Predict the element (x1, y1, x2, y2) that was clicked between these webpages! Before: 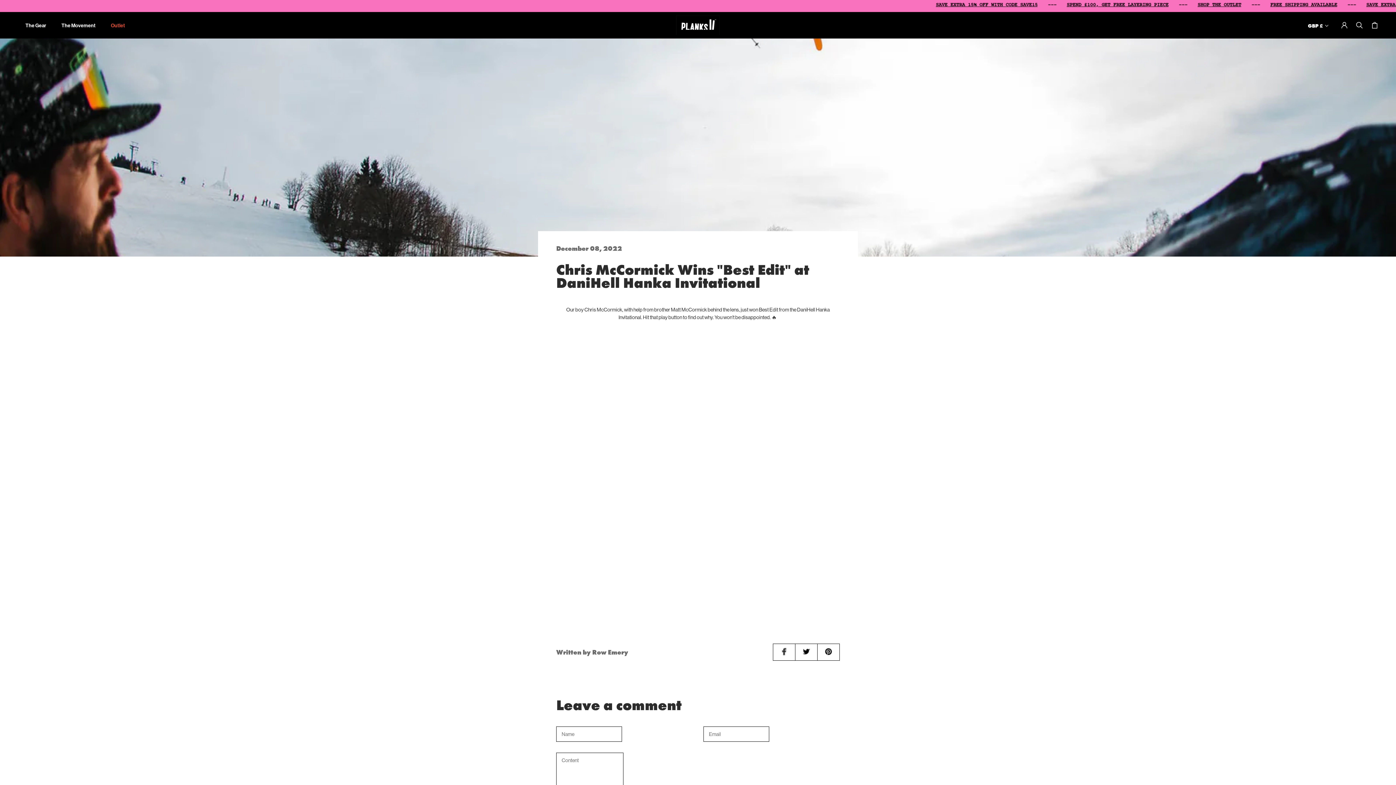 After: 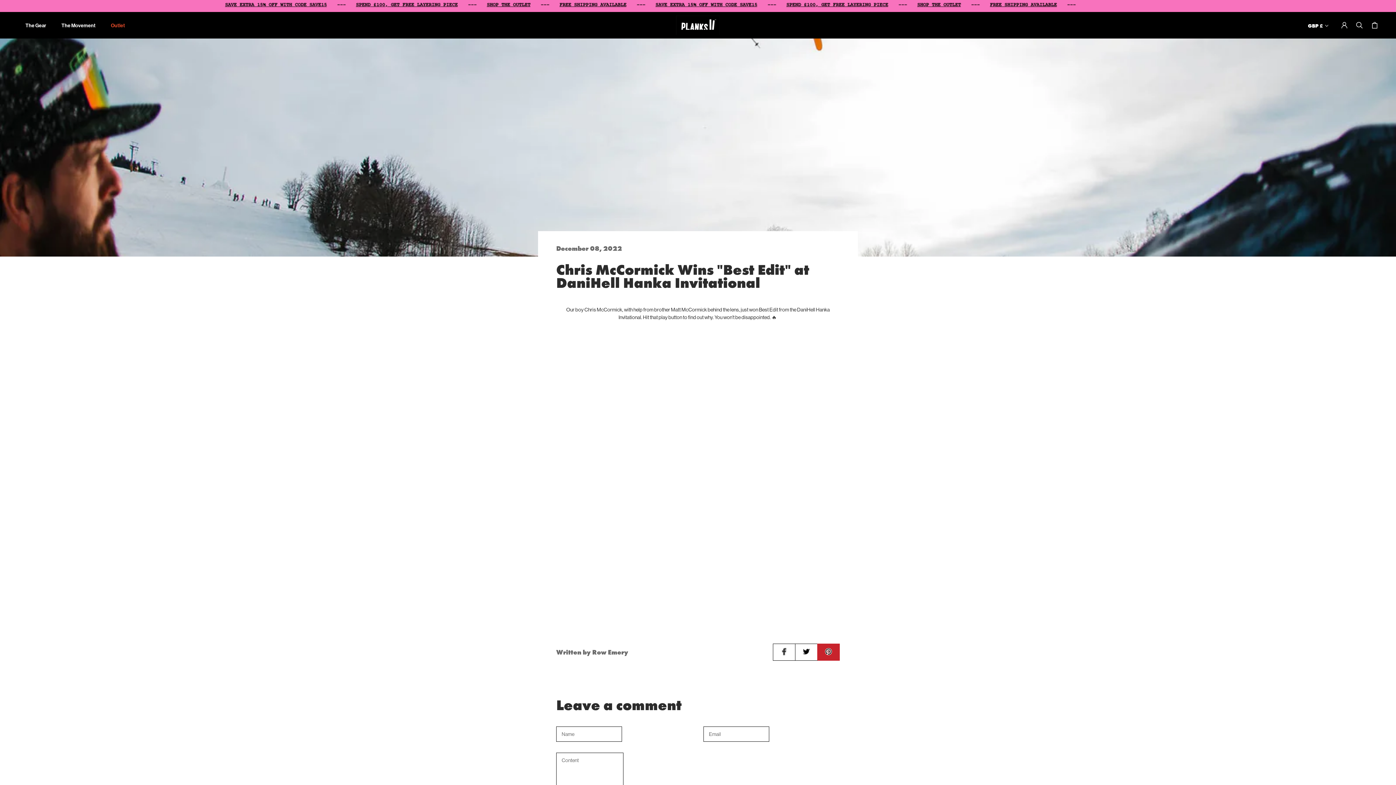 Action: bbox: (817, 644, 839, 660)